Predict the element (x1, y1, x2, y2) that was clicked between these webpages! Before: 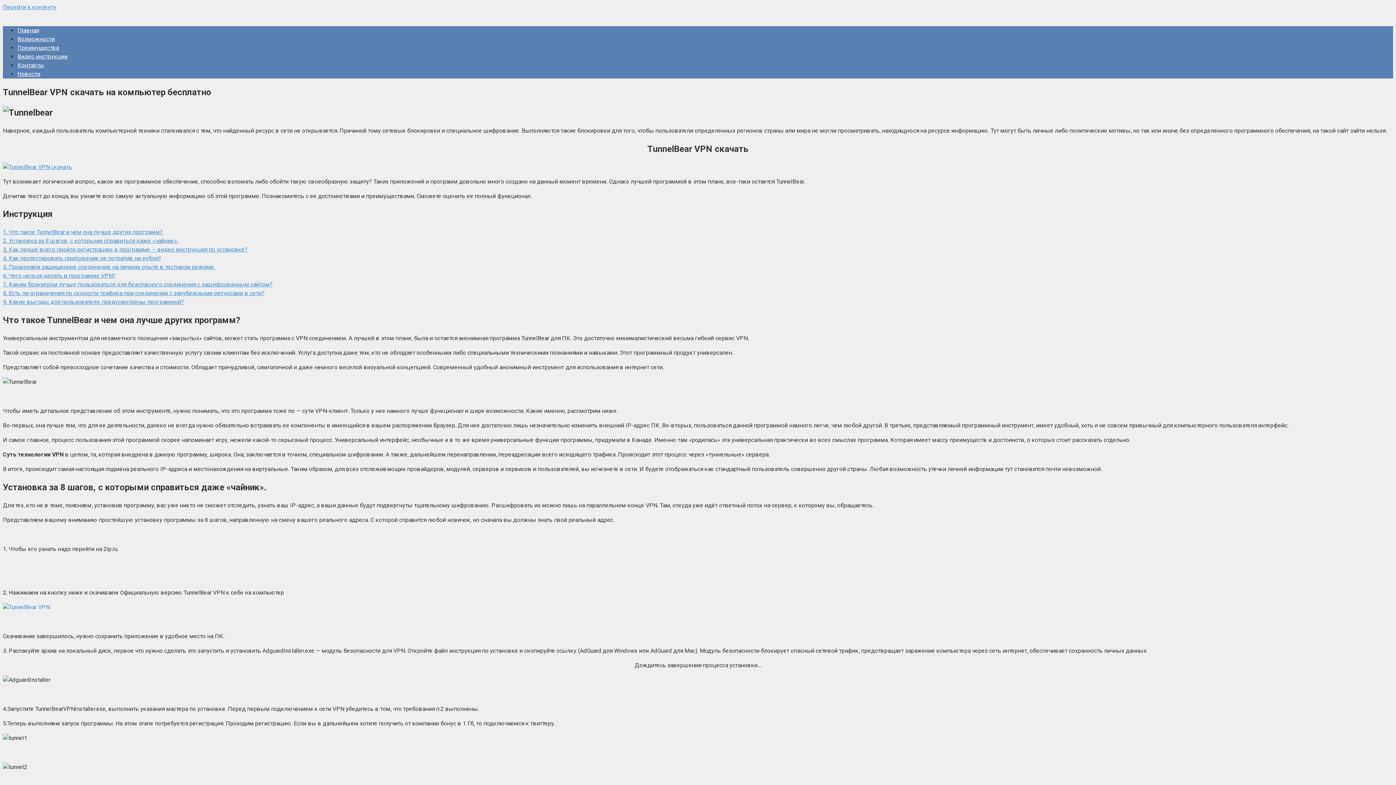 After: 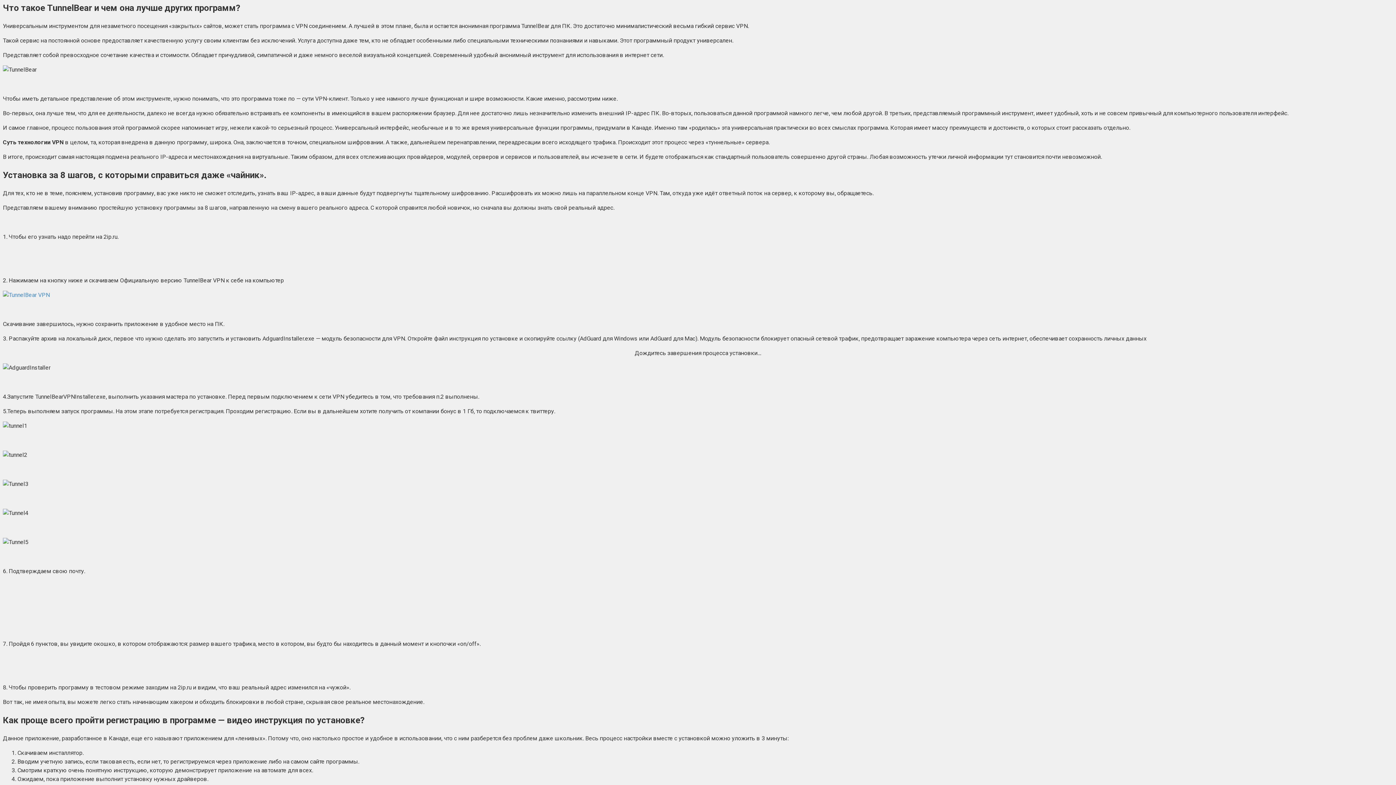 Action: label: 1. Что такое TunnelBear и чем она лучше других программ? bbox: (2, 228, 162, 235)